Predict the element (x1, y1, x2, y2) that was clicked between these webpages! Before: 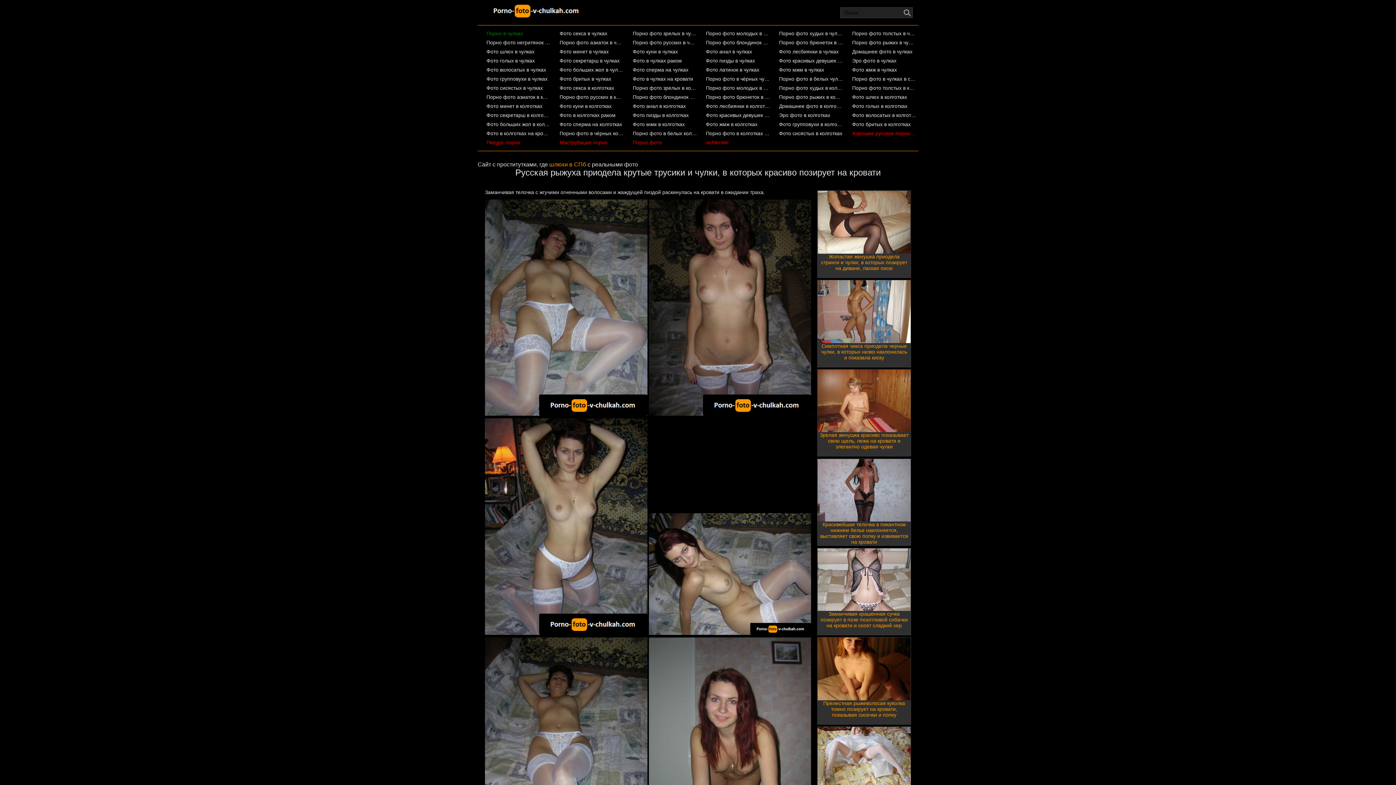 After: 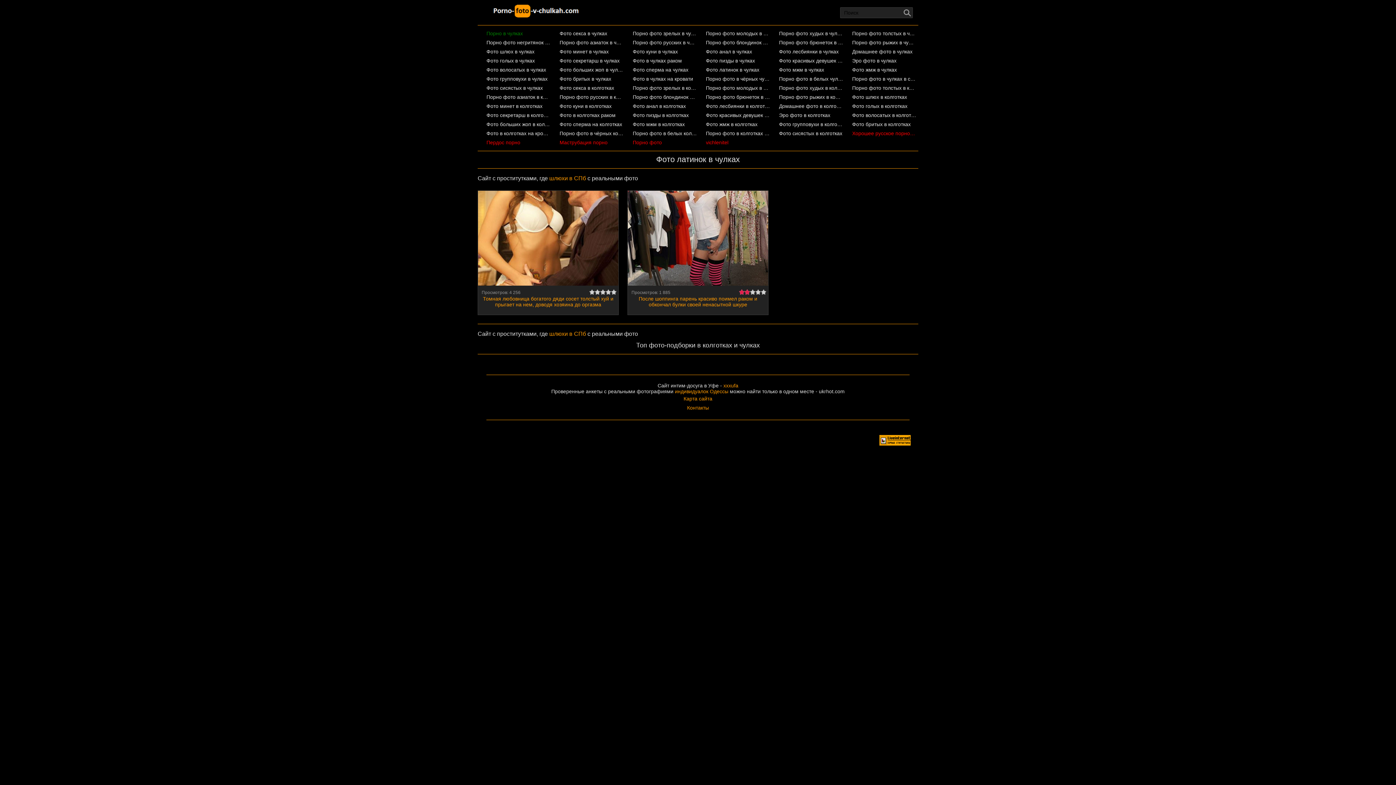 Action: label: Фото латинок в чулках bbox: (706, 65, 770, 74)